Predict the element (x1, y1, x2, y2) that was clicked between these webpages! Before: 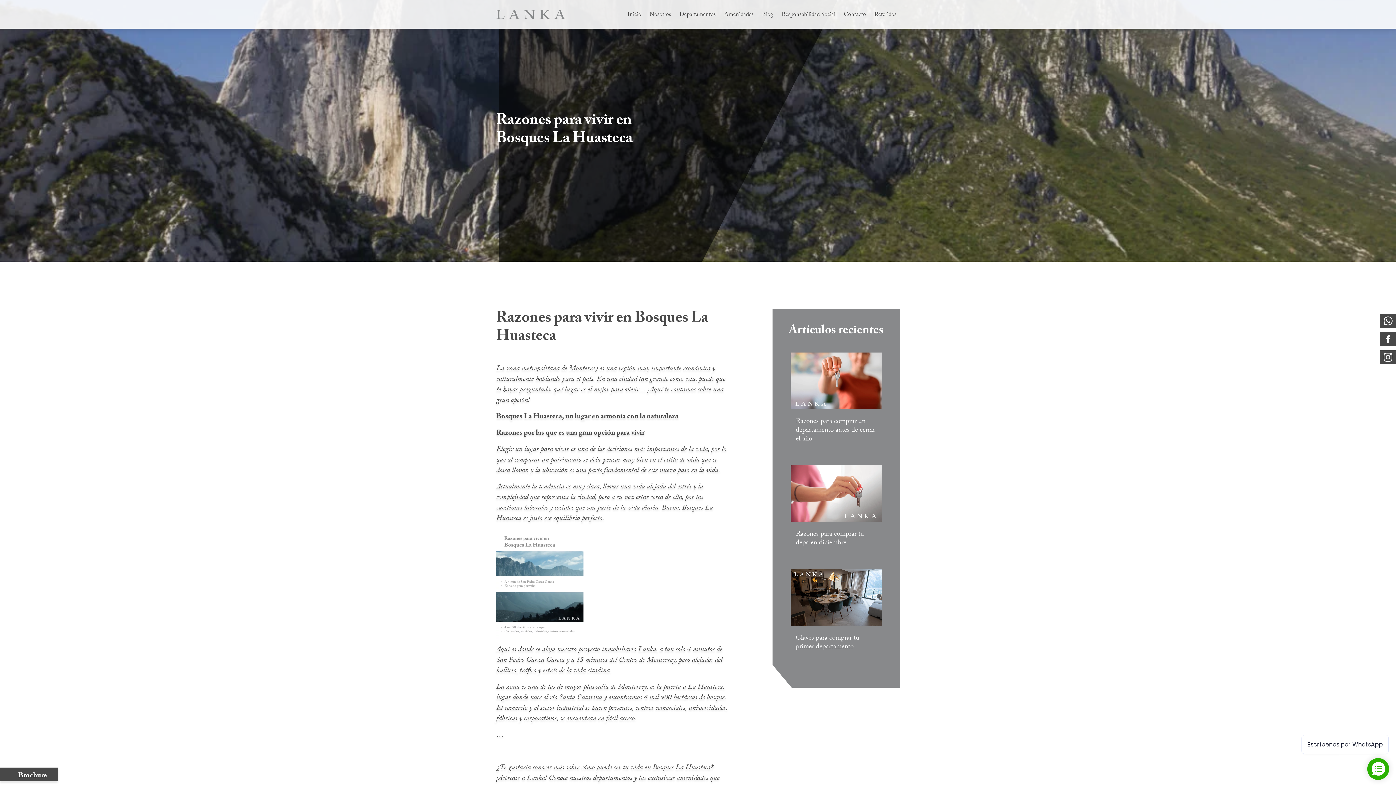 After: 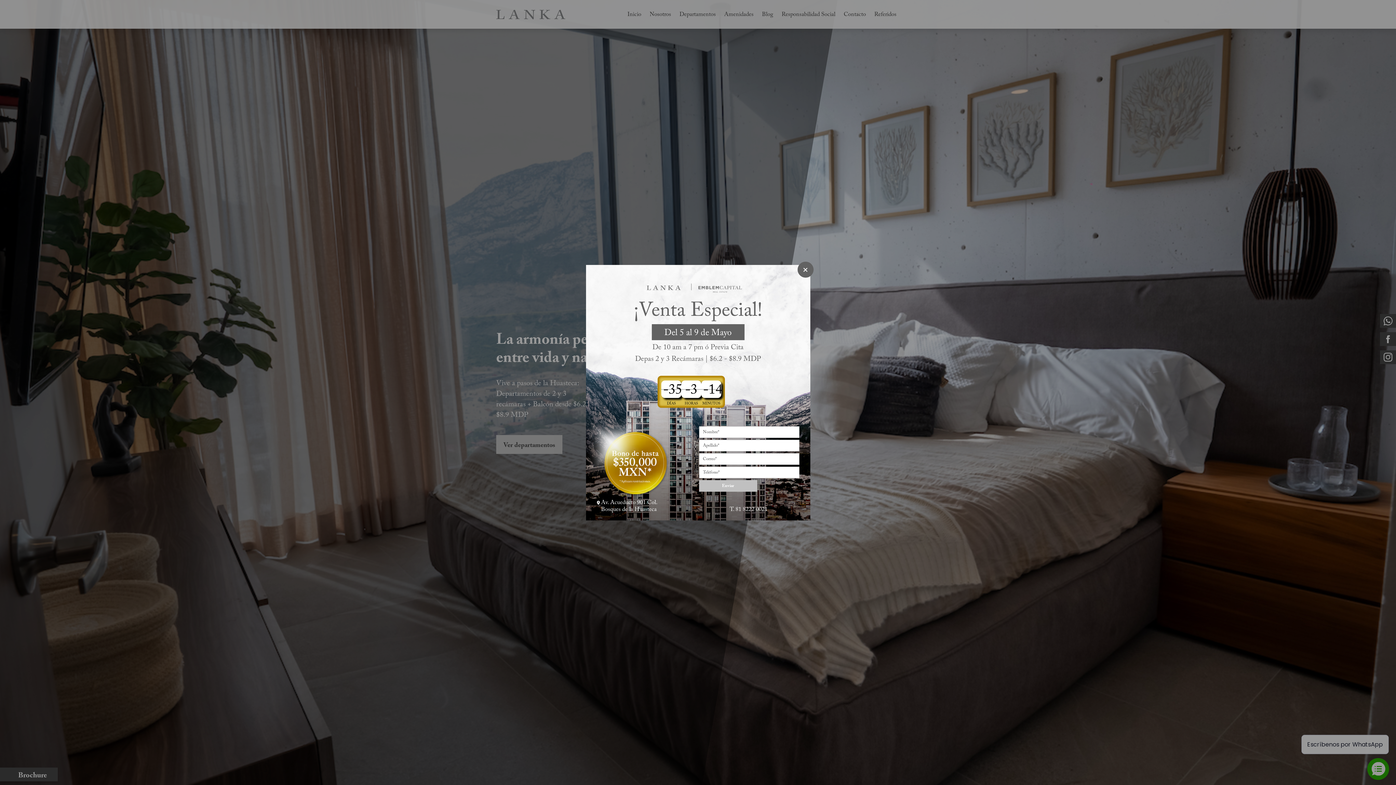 Action: label: Departamentos bbox: (679, 11, 716, 18)